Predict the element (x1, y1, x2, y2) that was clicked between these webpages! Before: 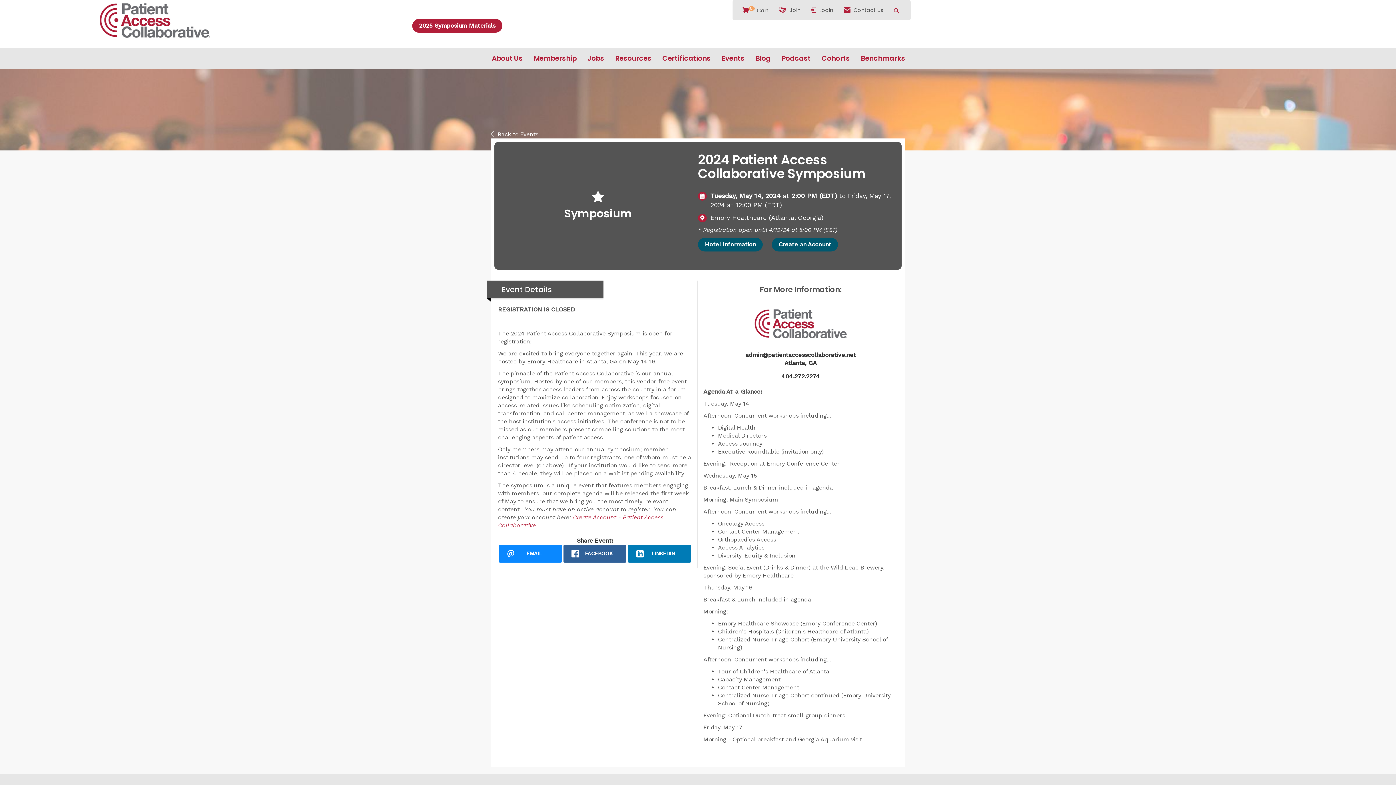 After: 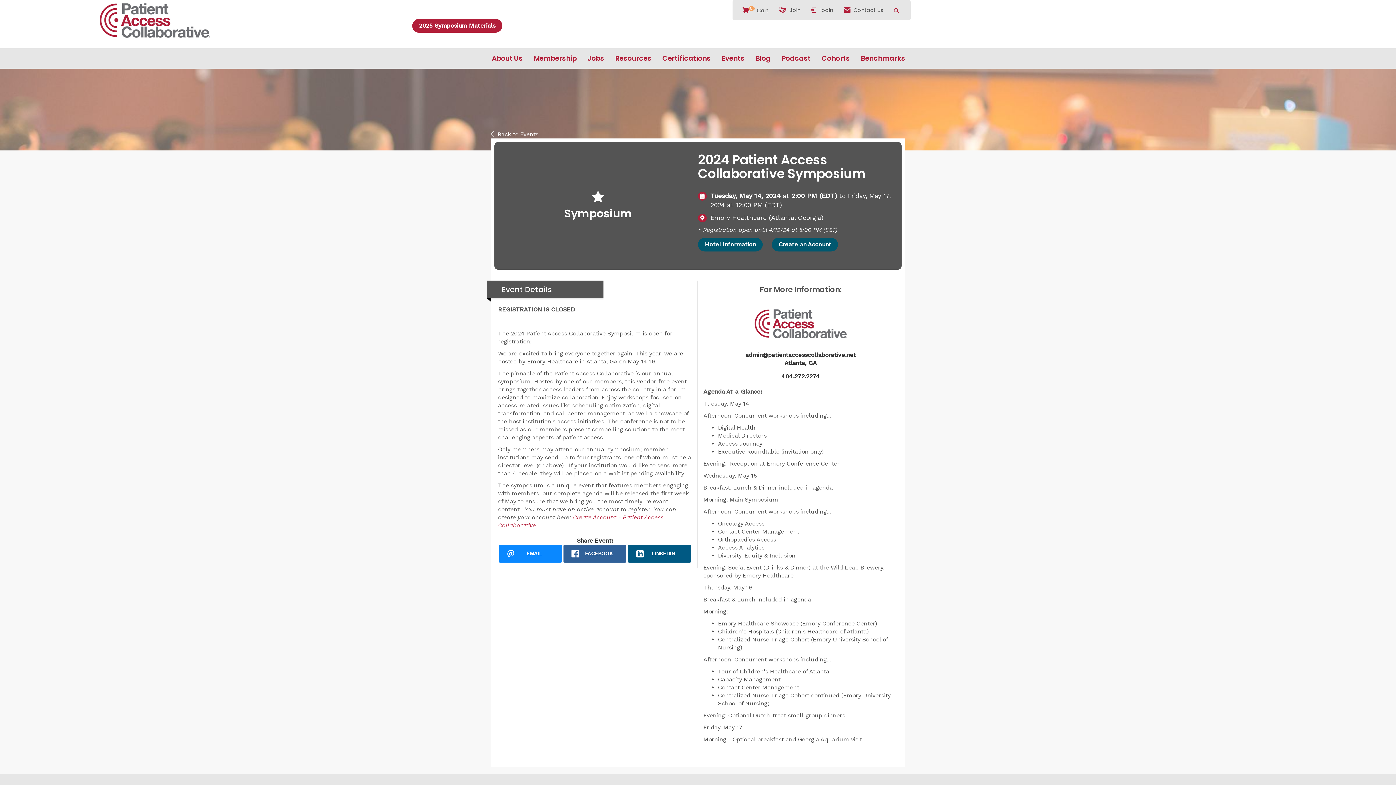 Action: bbox: (628, 545, 691, 563) label: LinkedIn opens in a new window